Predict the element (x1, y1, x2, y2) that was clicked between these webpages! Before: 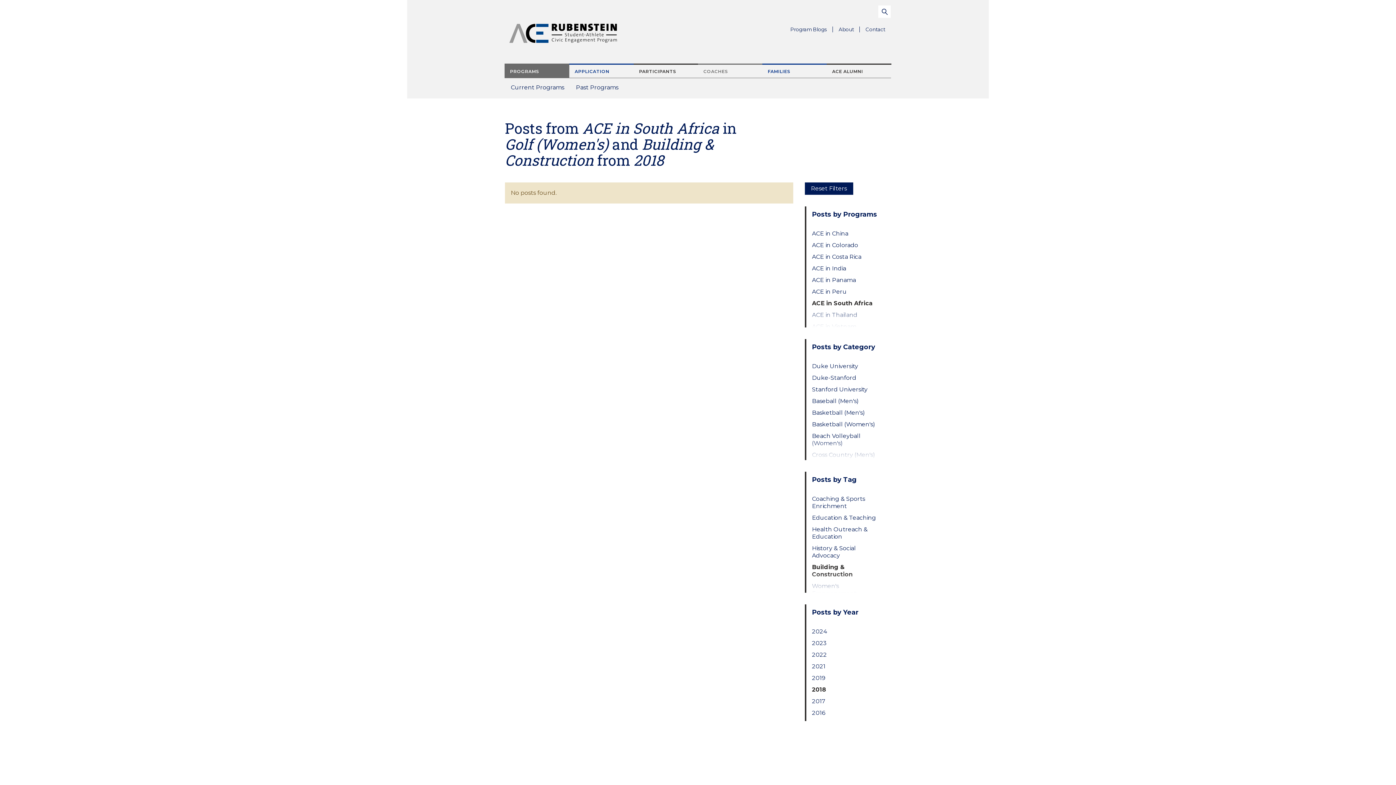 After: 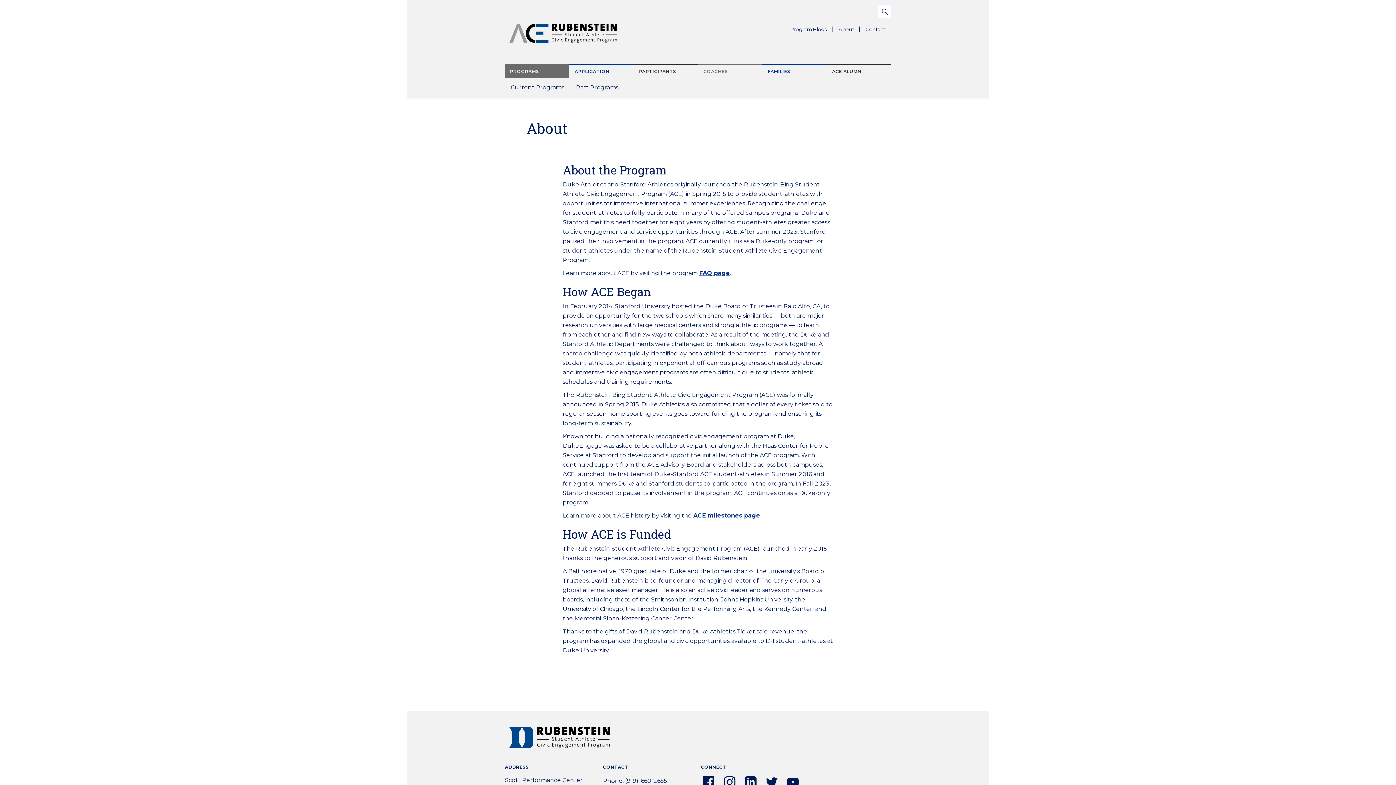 Action: label: About
Parent Menu Item bbox: (833, 23, 860, 35)